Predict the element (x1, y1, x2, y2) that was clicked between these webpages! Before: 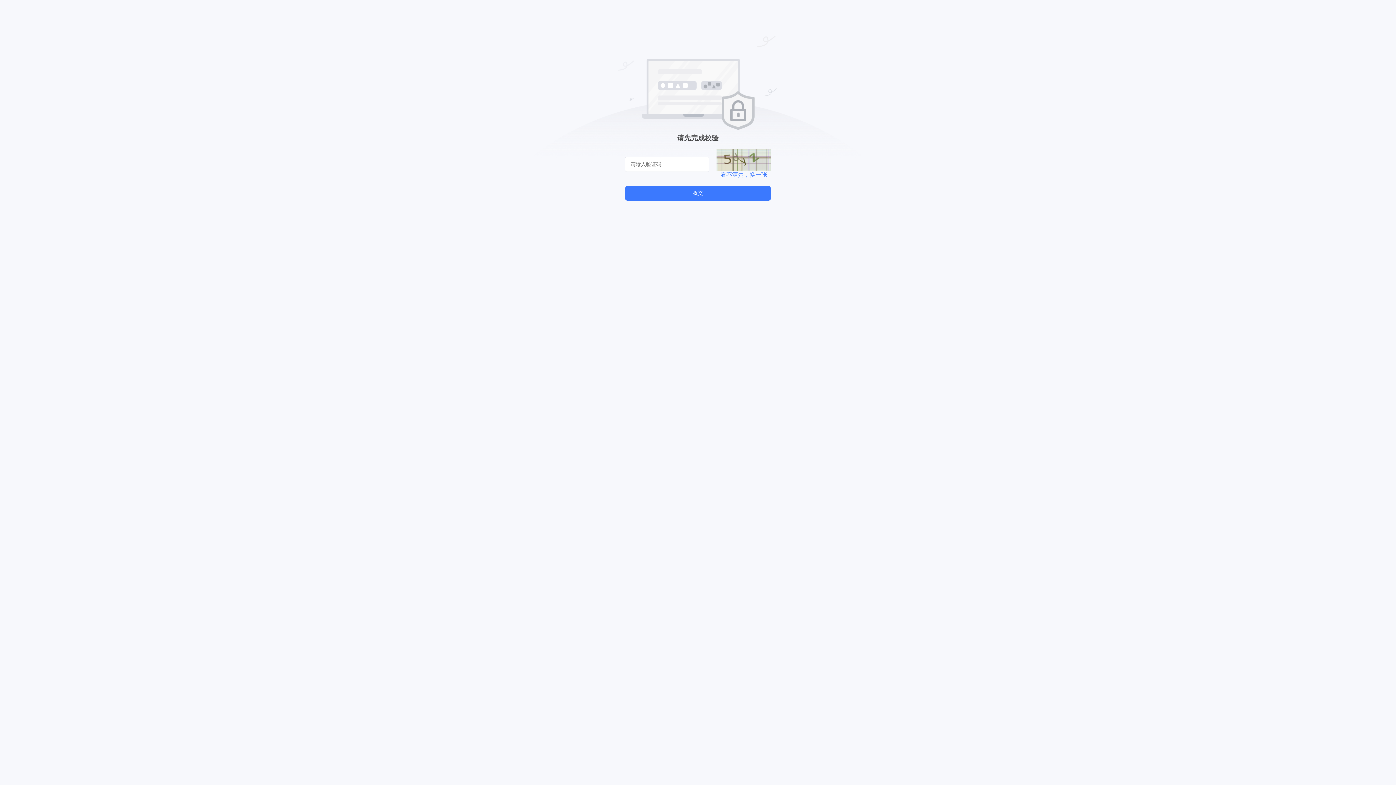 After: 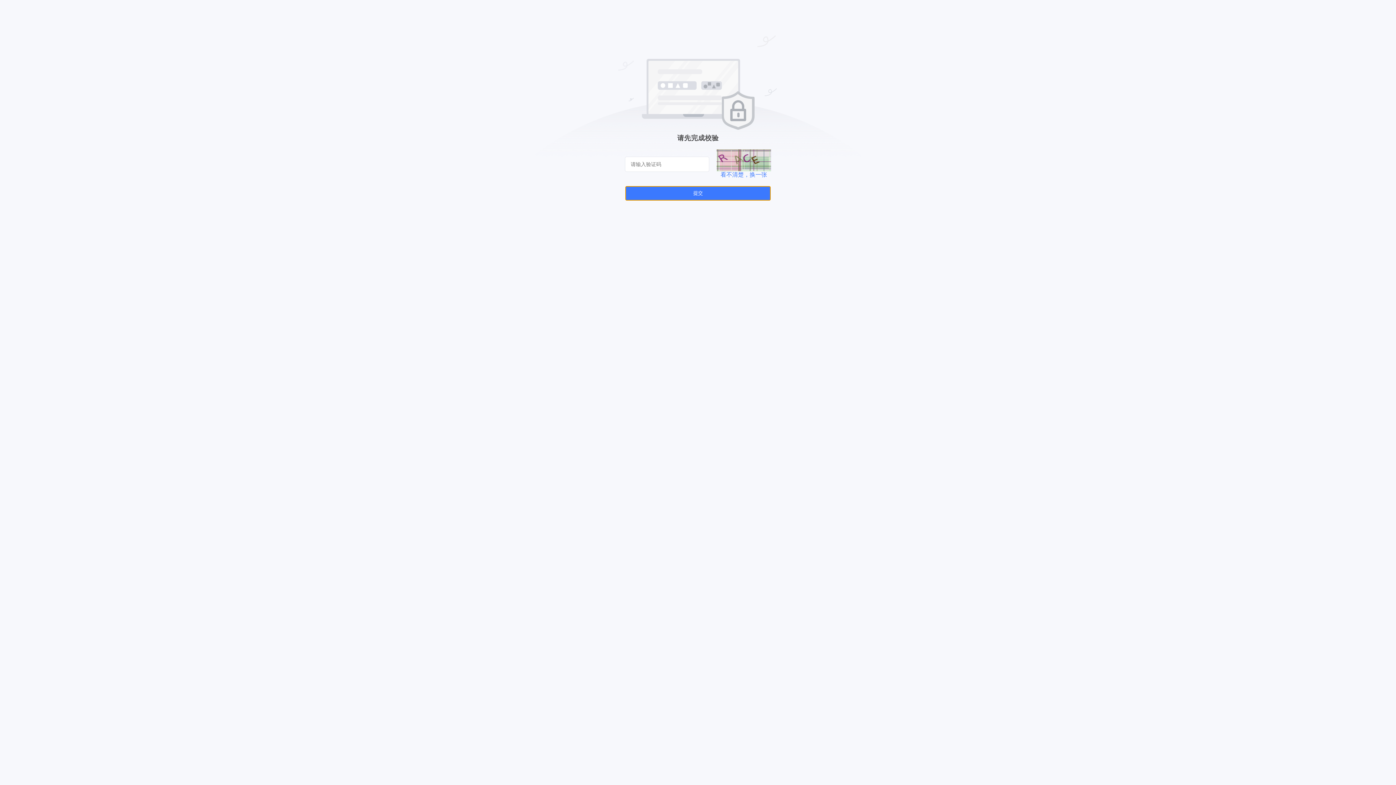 Action: label: 提交 bbox: (625, 186, 770, 200)